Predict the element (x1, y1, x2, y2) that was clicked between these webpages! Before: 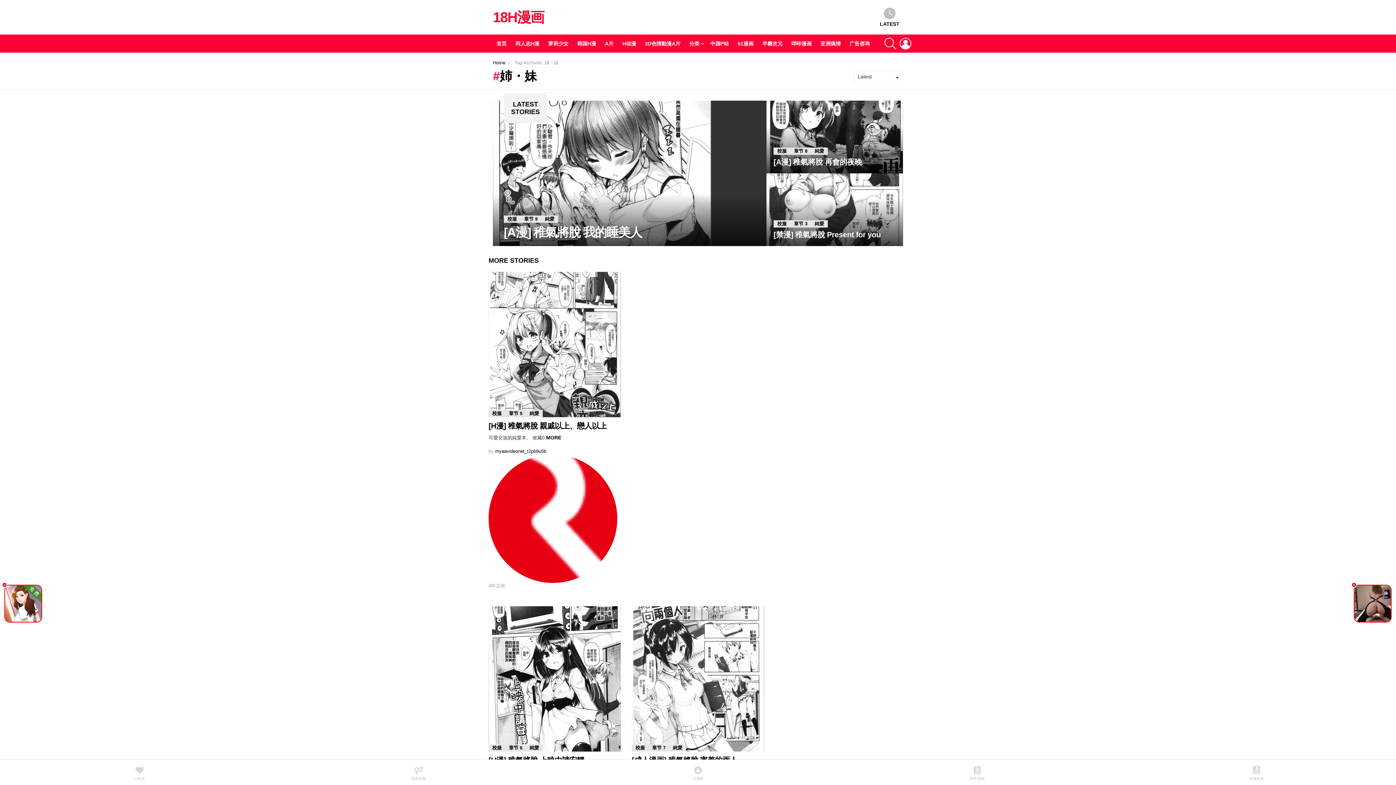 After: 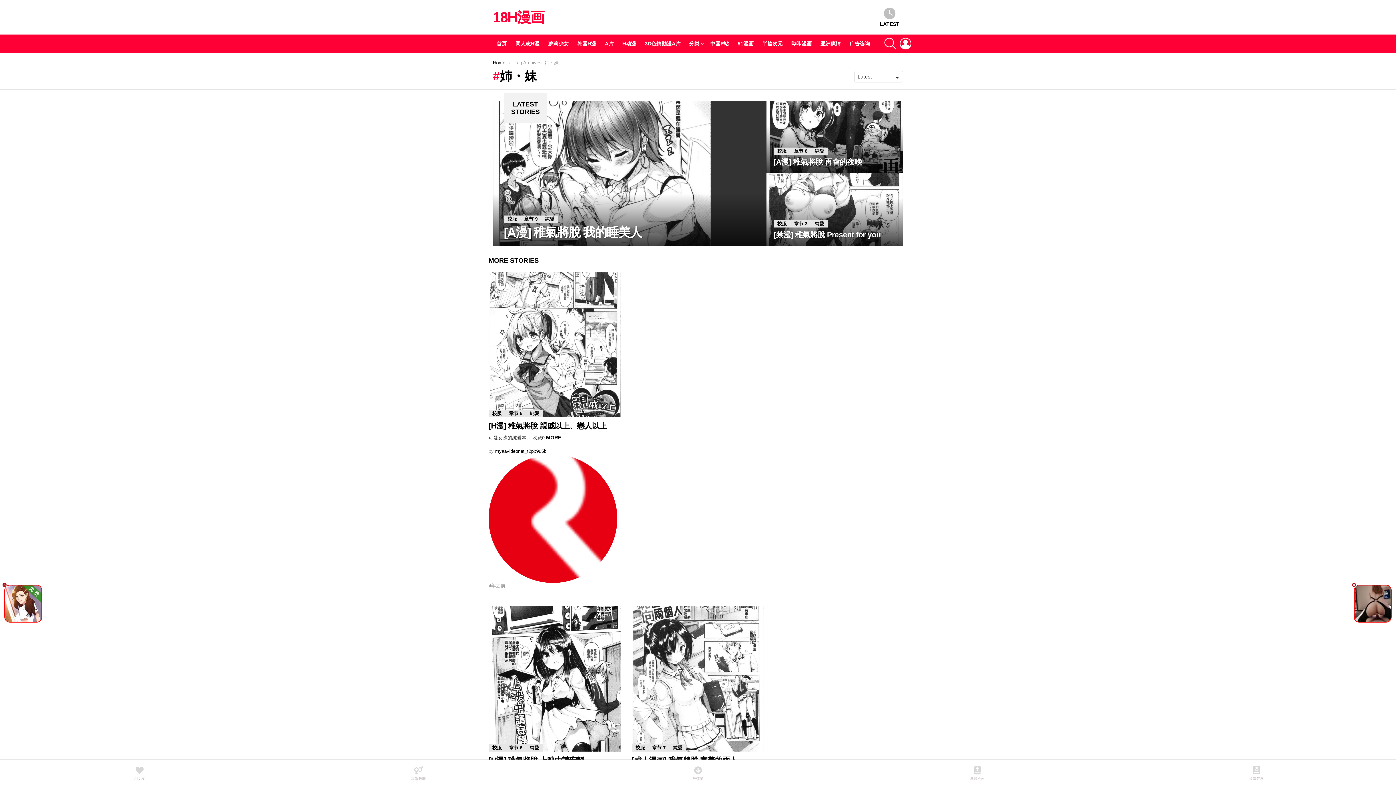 Action: bbox: (279, 760, 558, 785)